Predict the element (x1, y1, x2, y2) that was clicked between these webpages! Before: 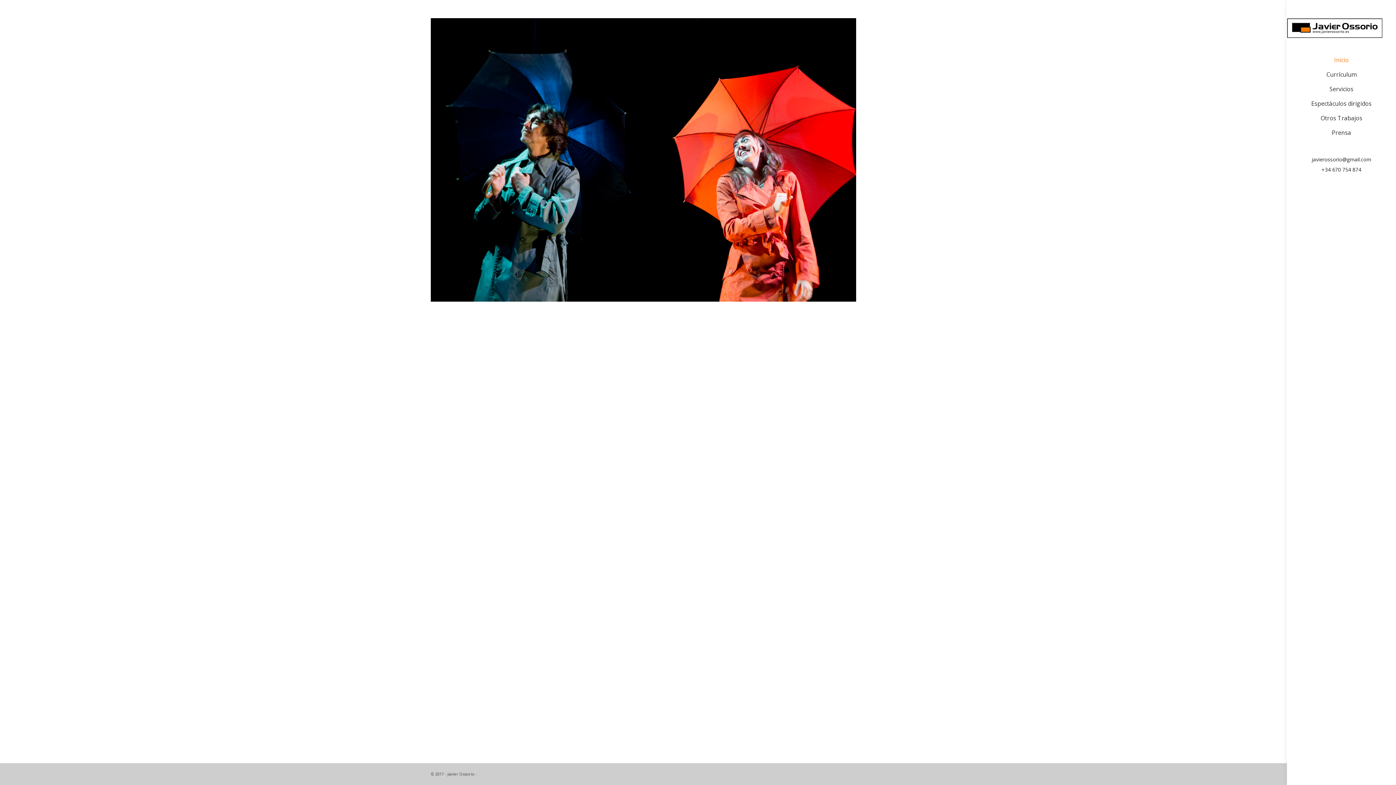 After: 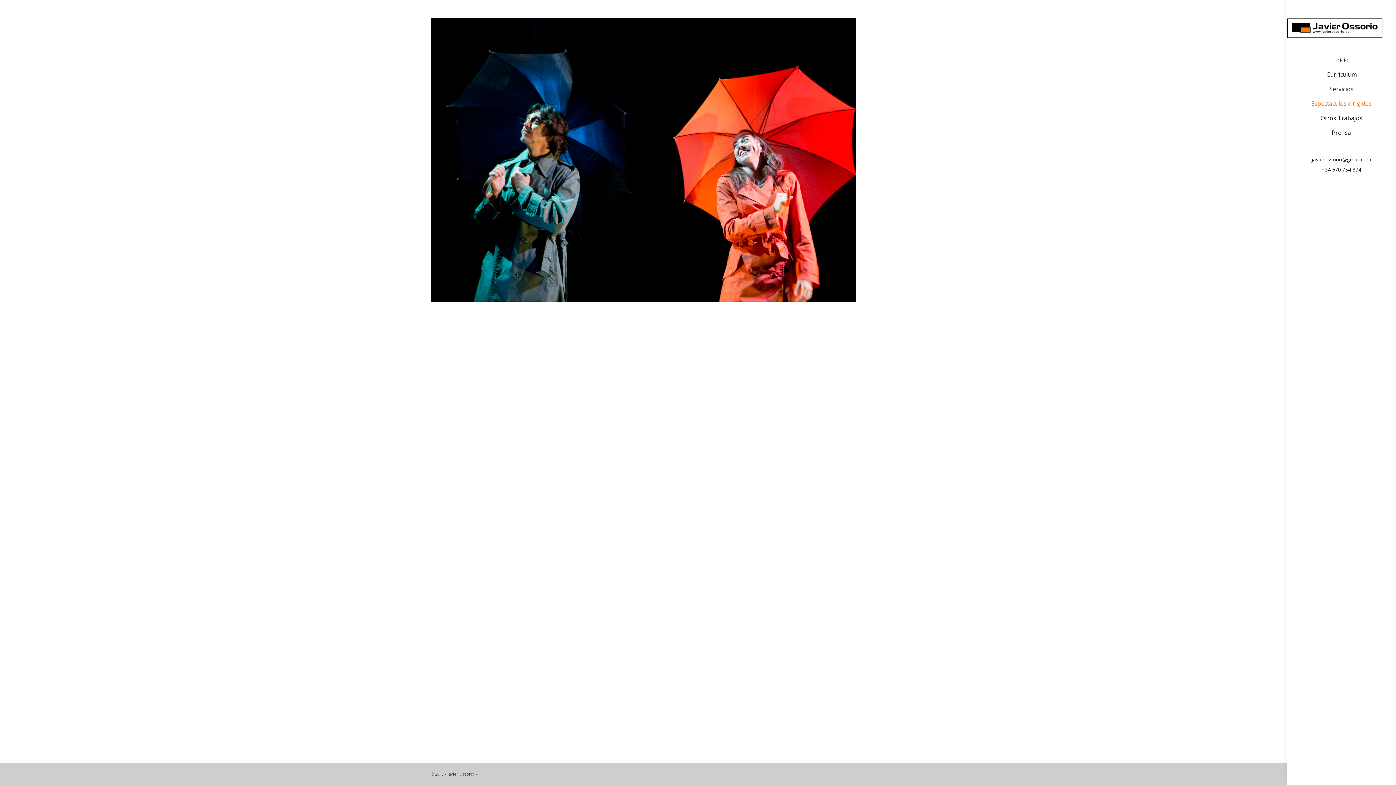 Action: bbox: (1311, 98, 1372, 109) label: Espectáculos dirigidos